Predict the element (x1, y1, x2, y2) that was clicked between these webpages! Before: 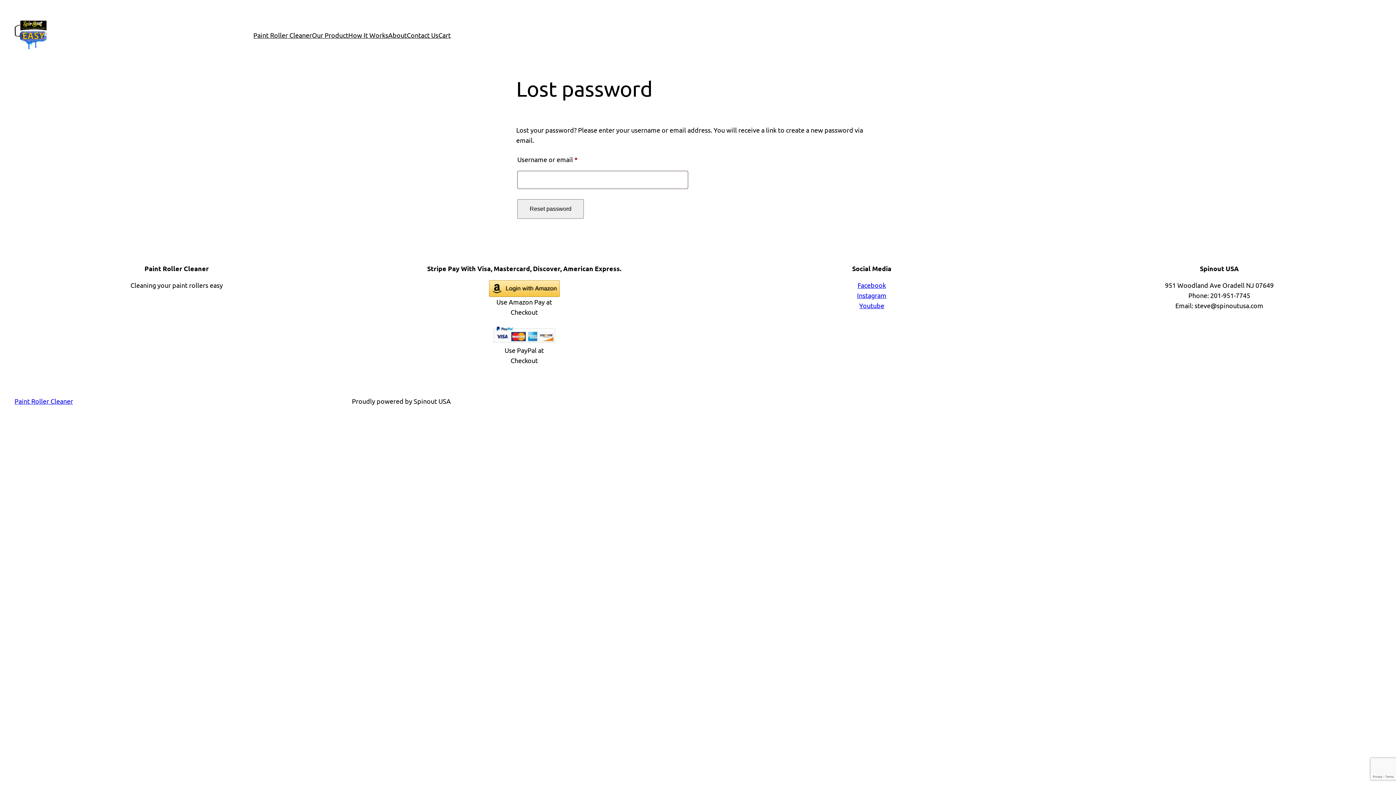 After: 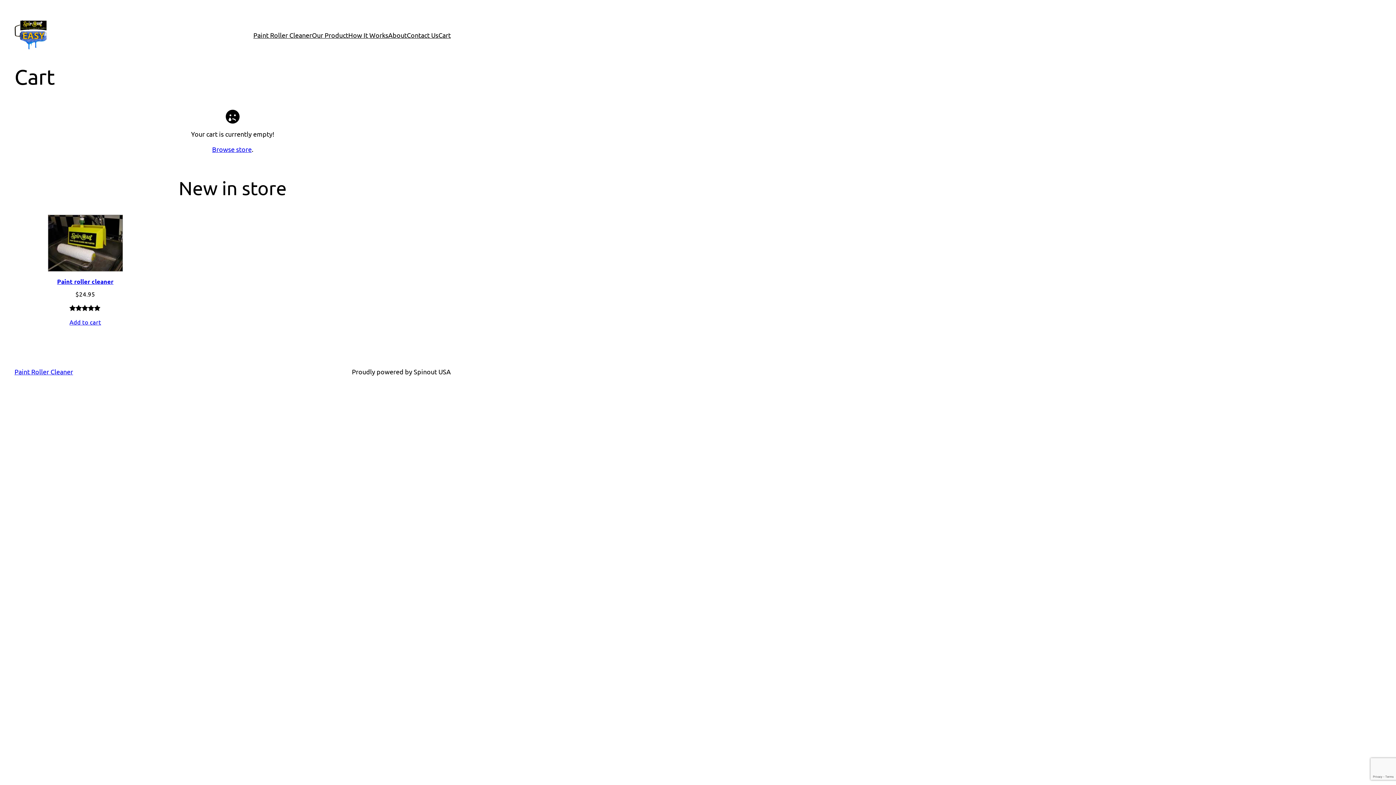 Action: label: Cart bbox: (438, 30, 450, 40)